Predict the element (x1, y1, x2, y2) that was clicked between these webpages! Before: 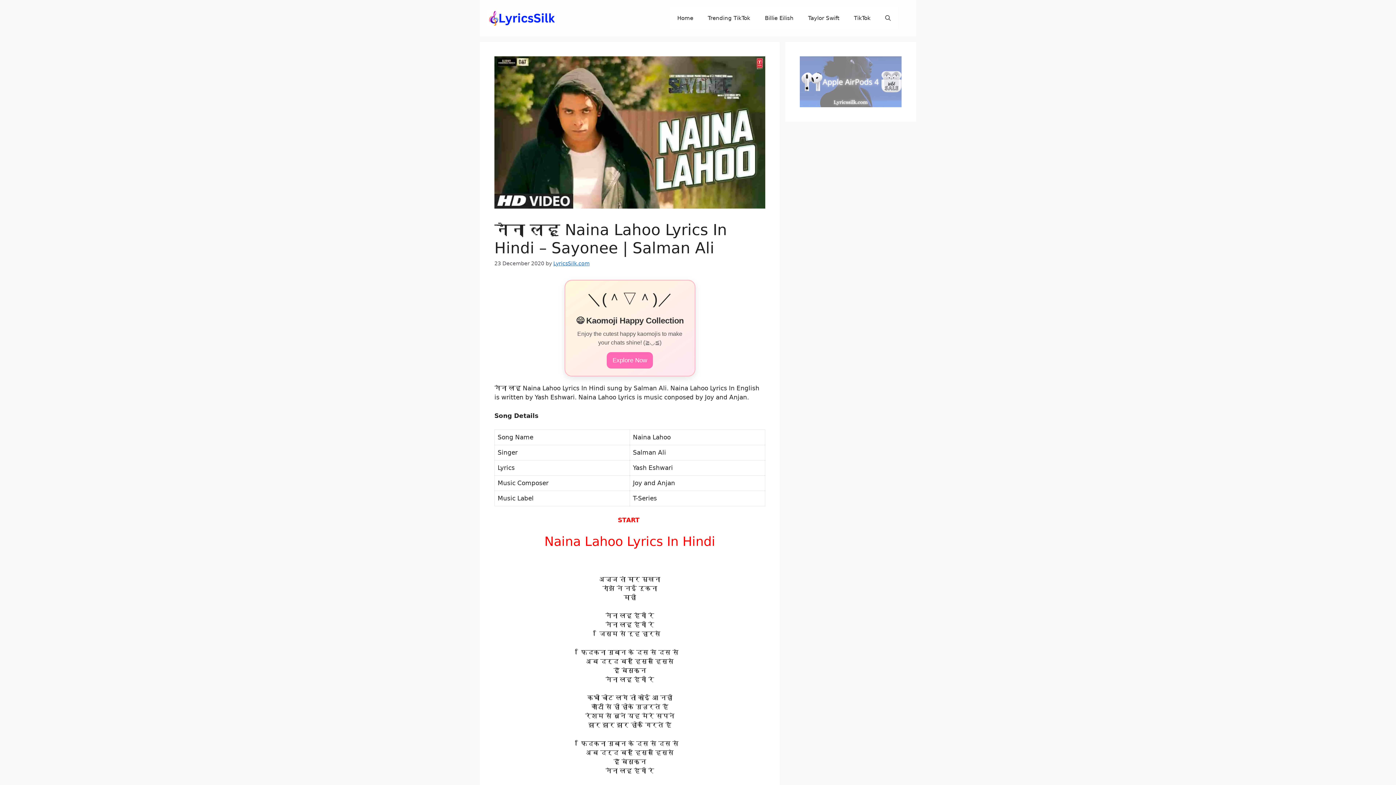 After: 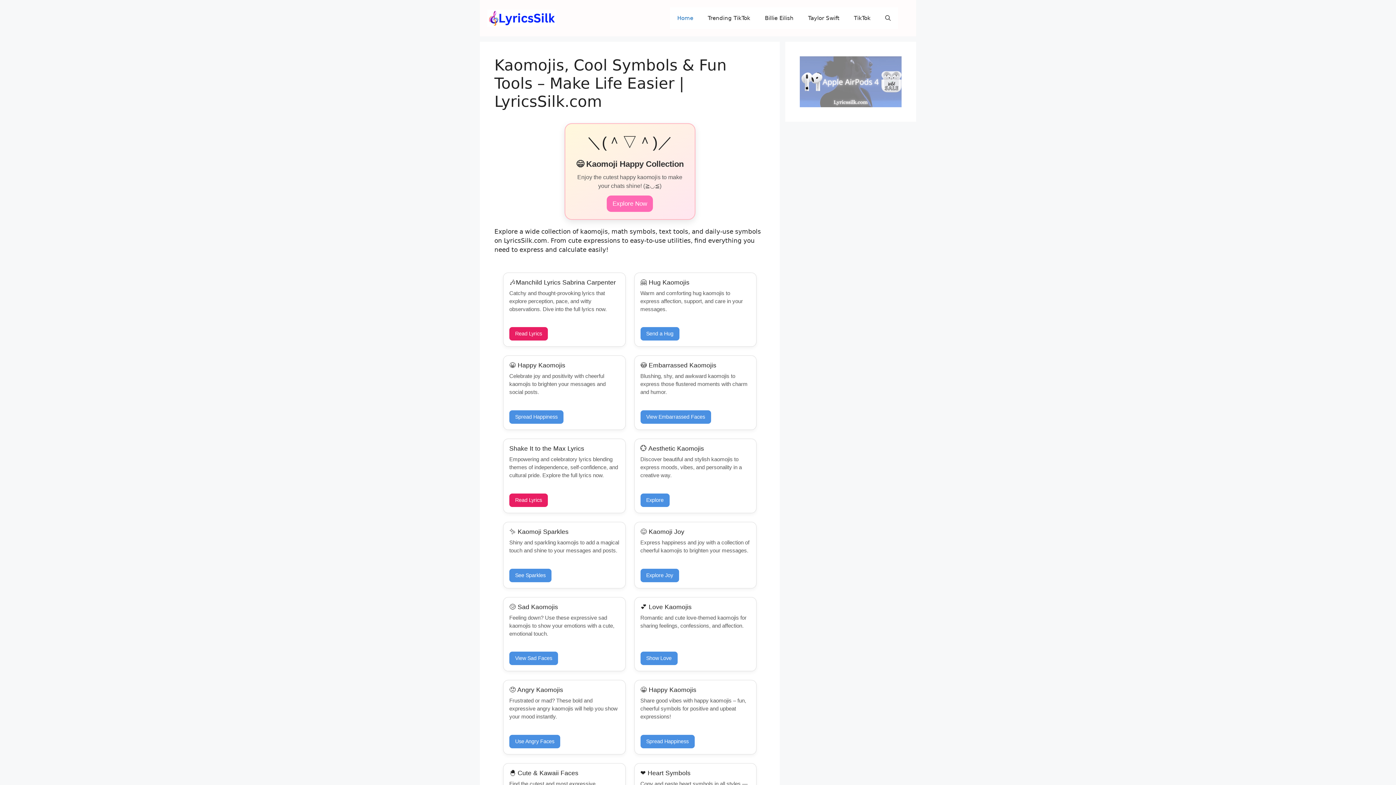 Action: bbox: (487, 14, 556, 21)